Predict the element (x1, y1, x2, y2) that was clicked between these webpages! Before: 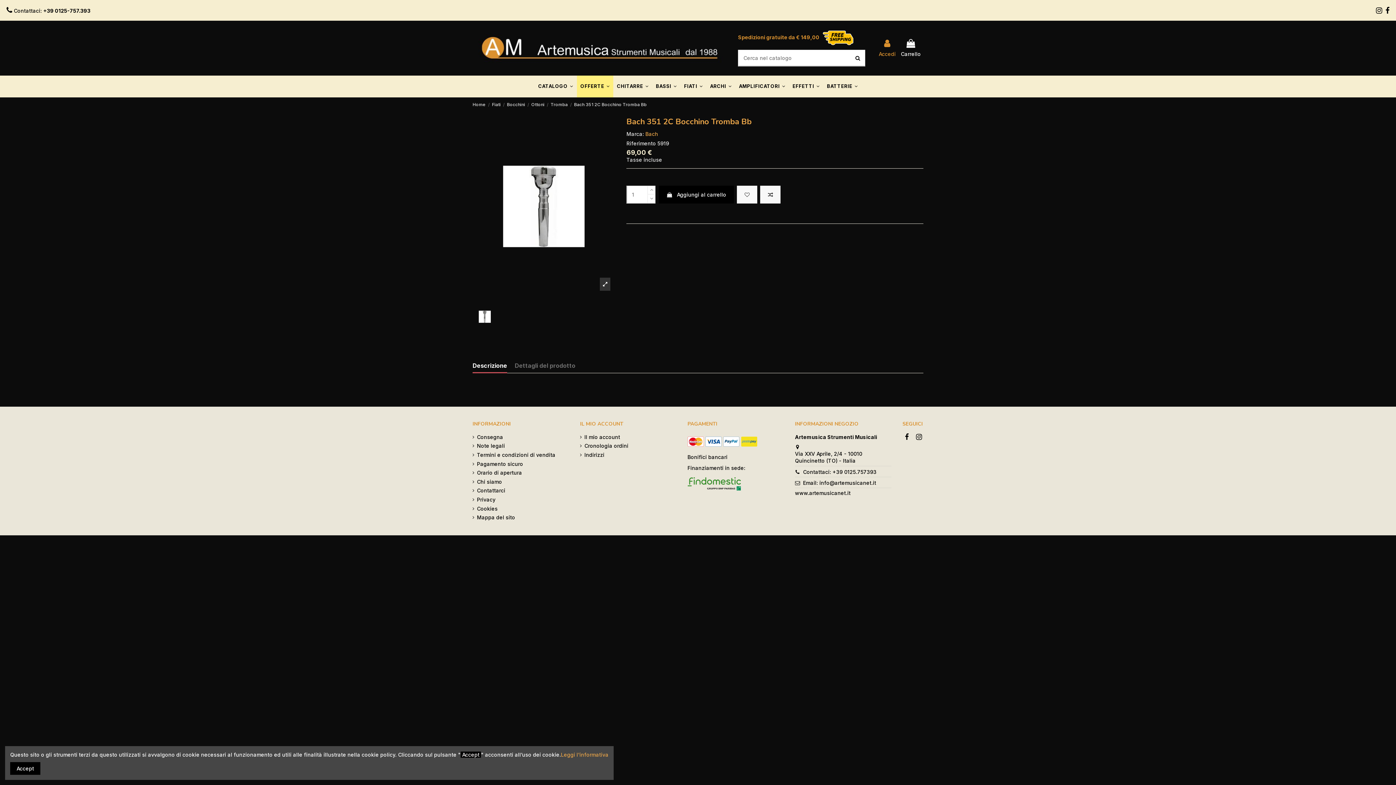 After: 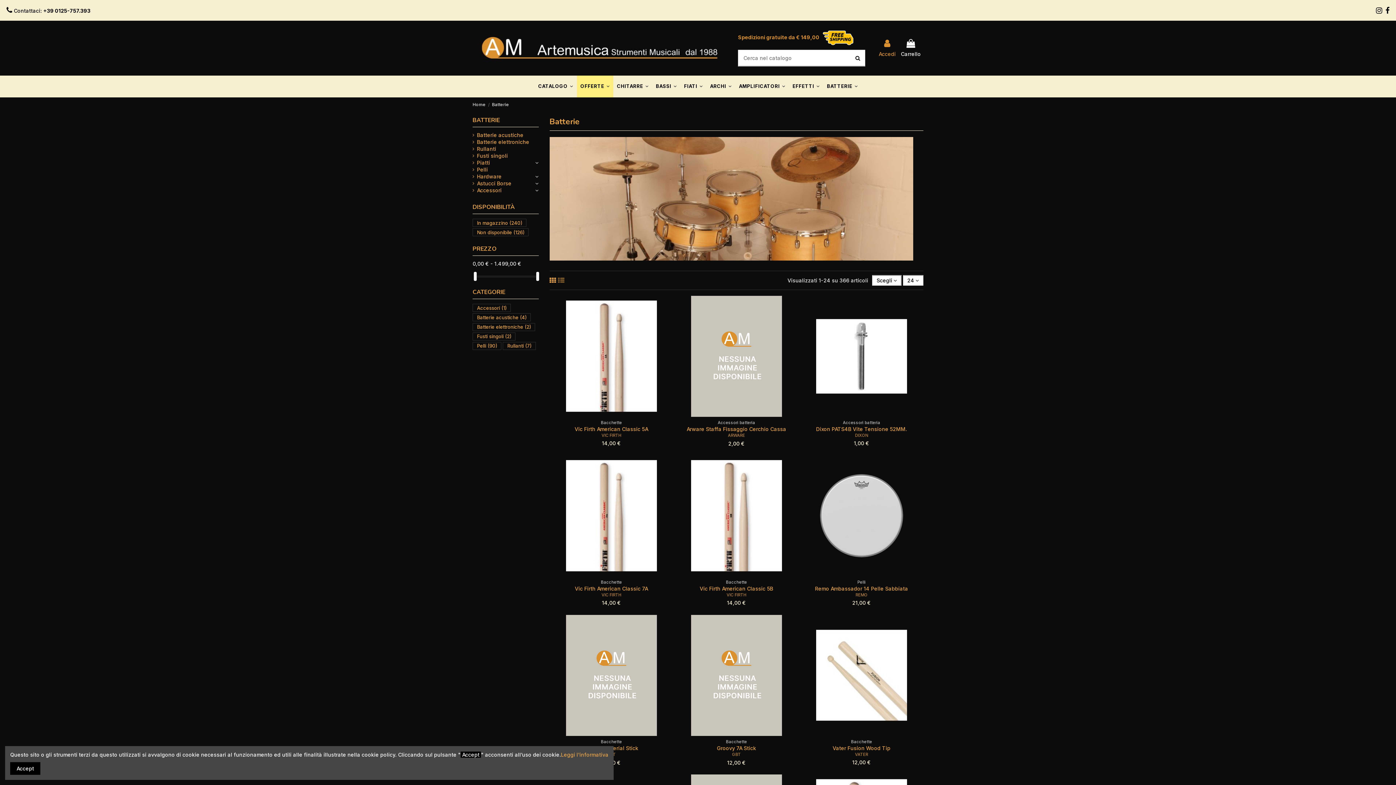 Action: bbox: (823, 75, 861, 97) label: BATTERIE 